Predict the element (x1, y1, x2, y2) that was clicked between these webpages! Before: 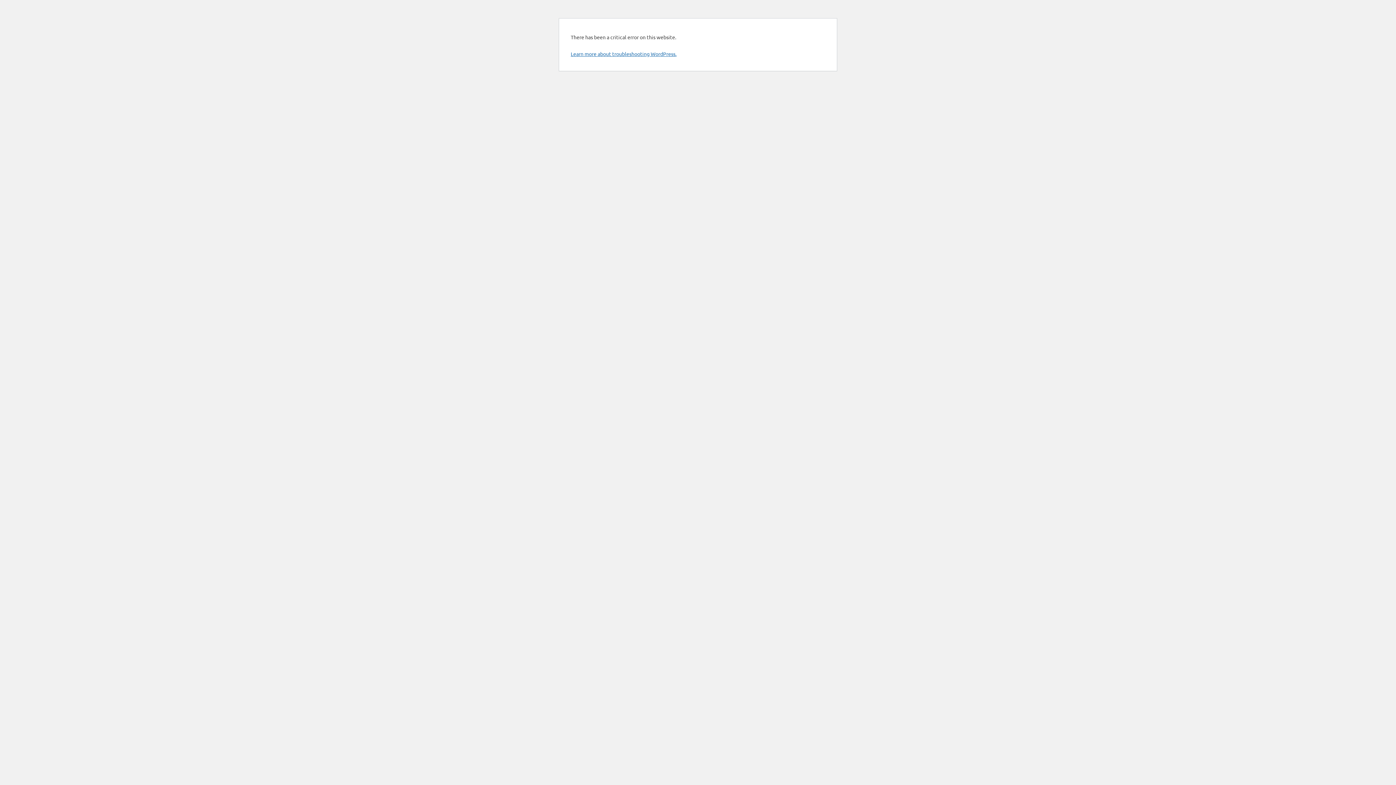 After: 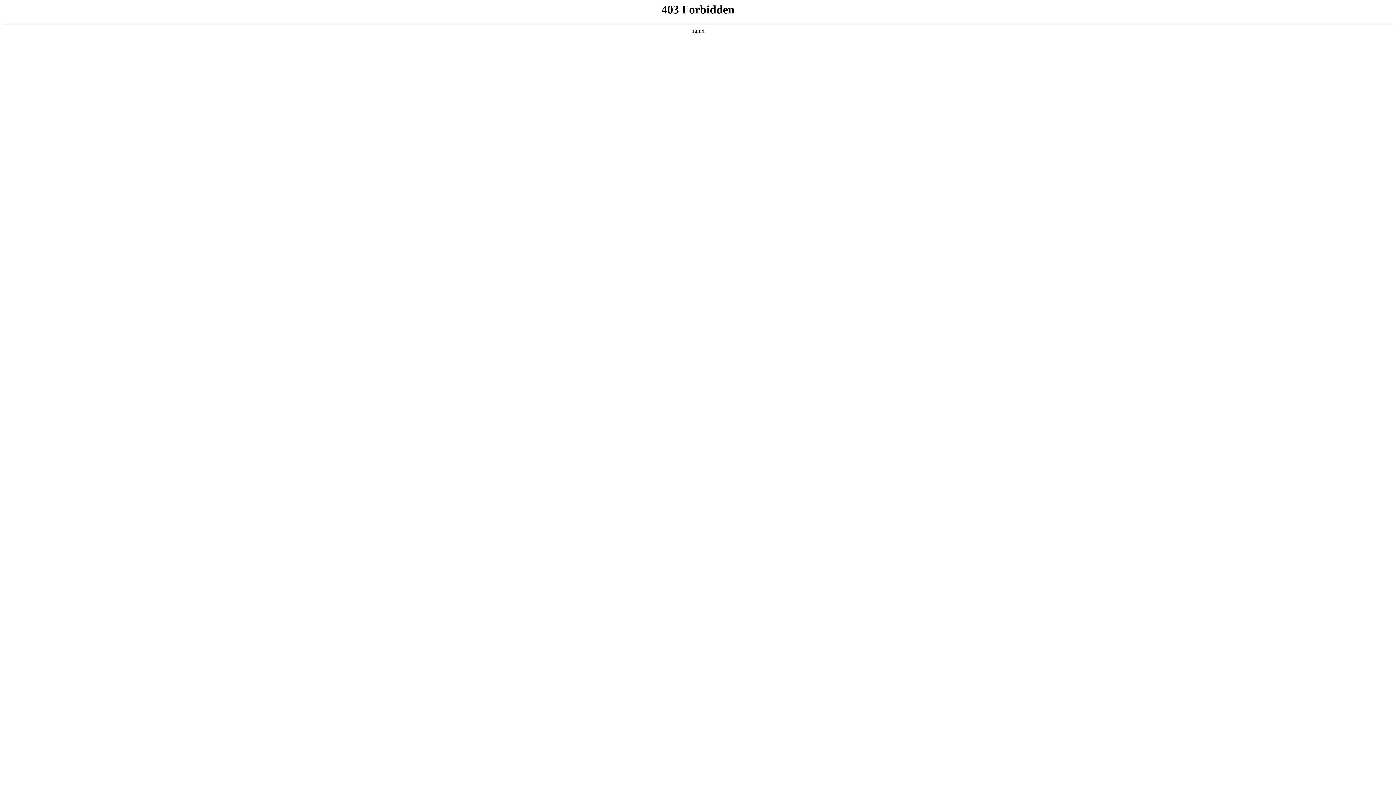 Action: bbox: (570, 50, 676, 57) label: Learn more about troubleshooting WordPress.